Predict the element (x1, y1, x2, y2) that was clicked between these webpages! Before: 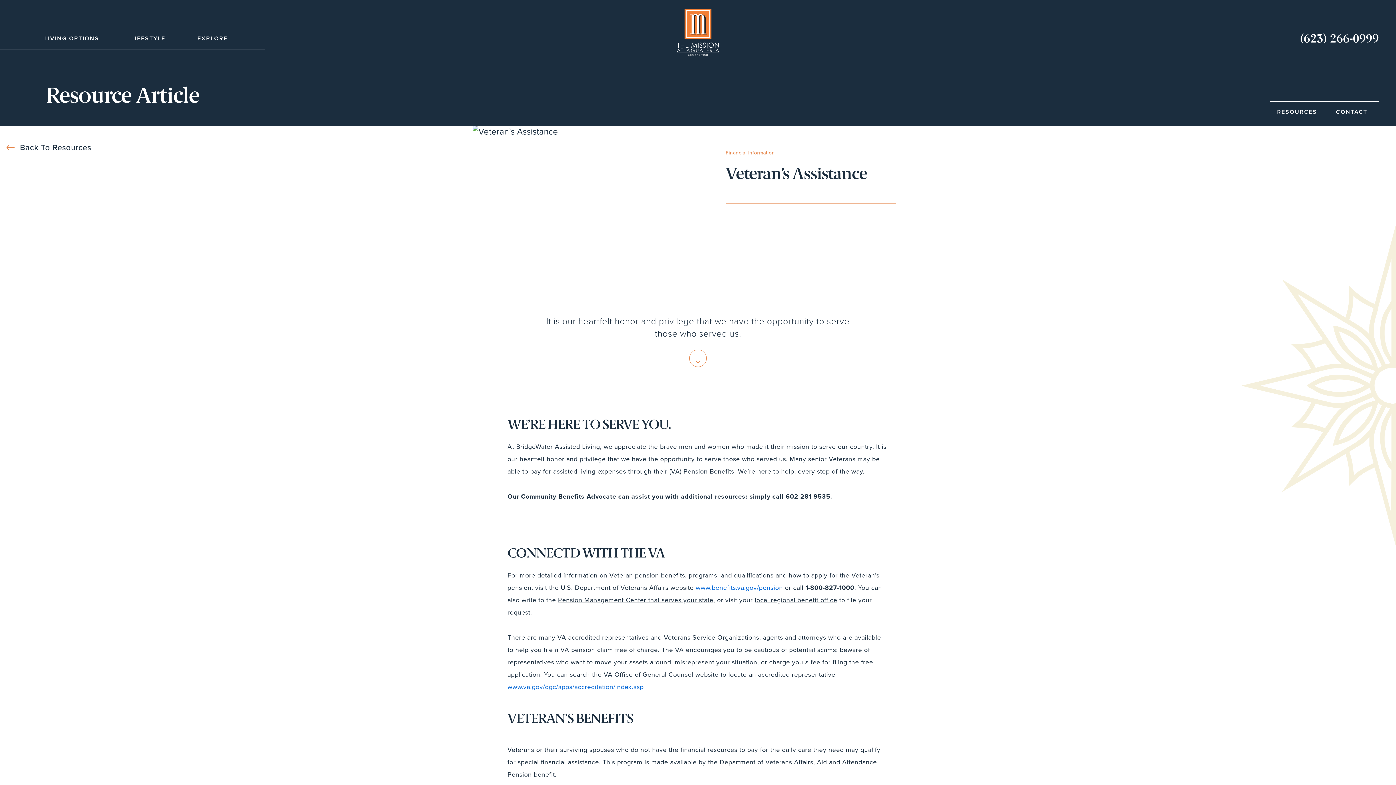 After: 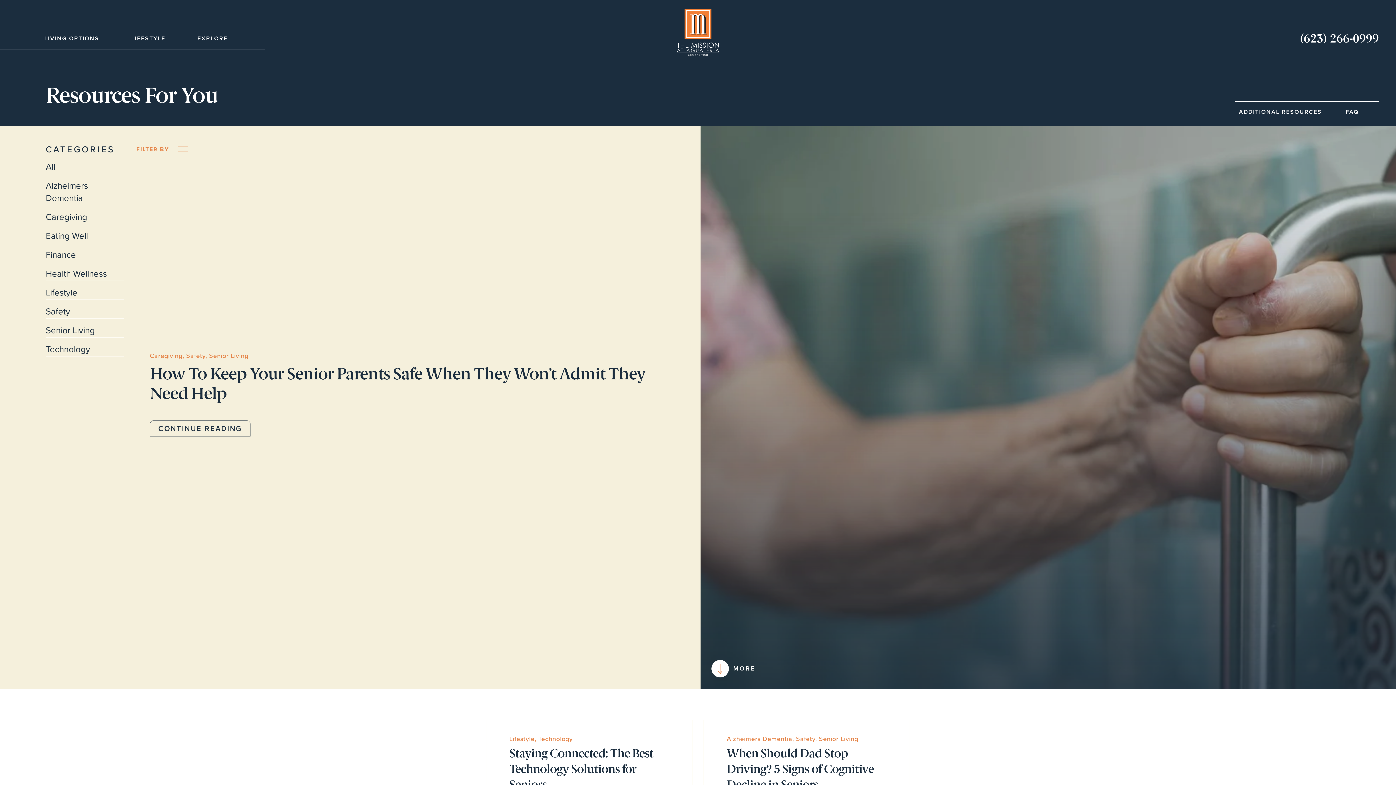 Action: bbox: (0, 142, 91, 153) label: Back To Resources